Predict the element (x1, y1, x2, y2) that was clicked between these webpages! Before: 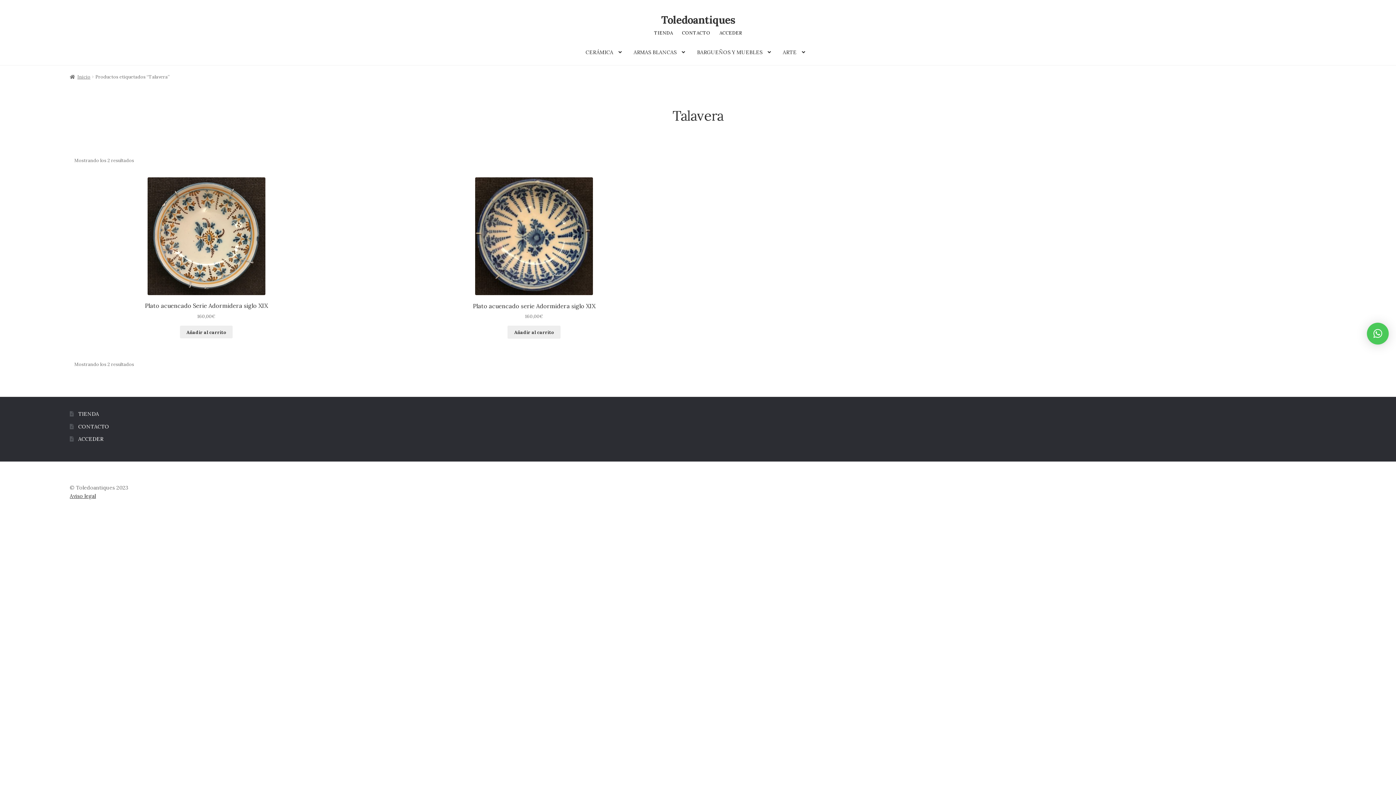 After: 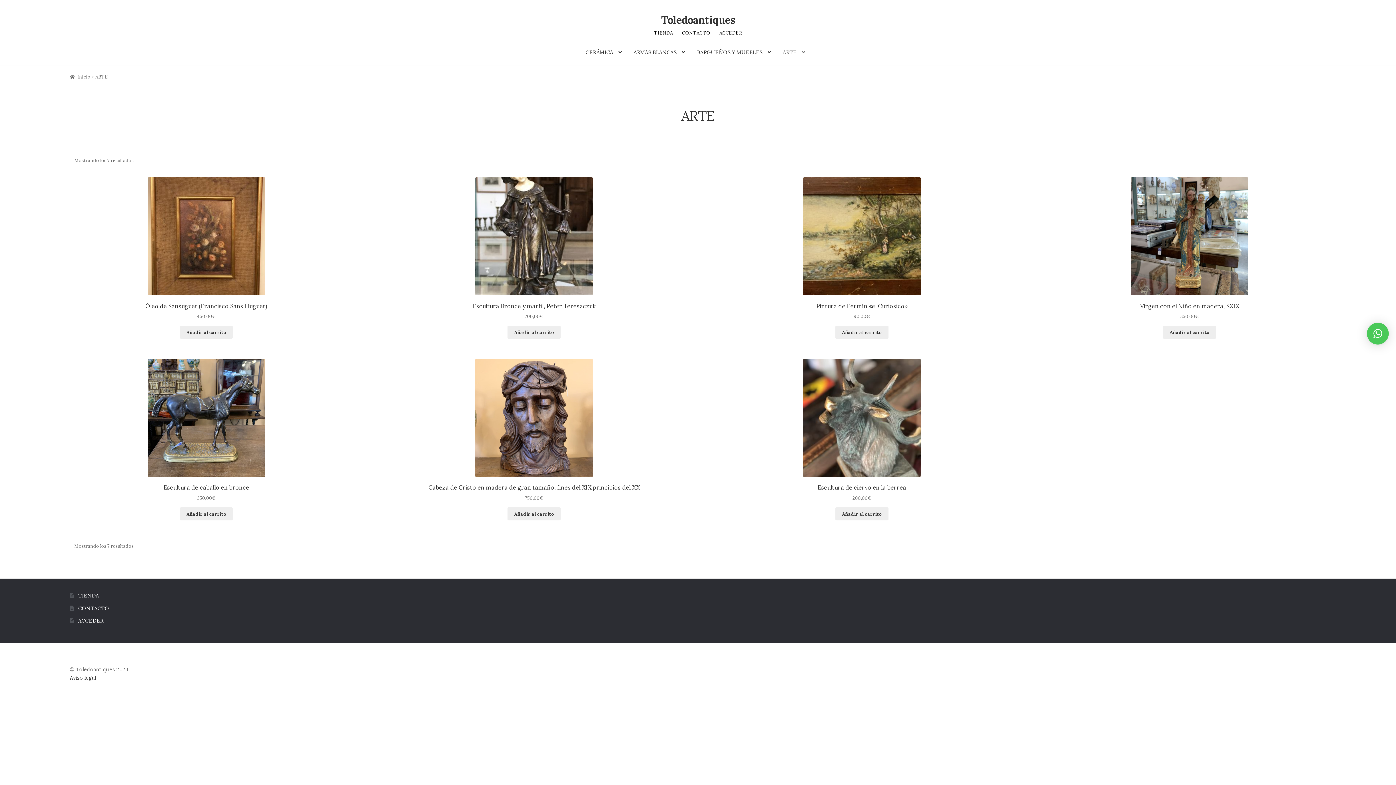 Action: label: ARTE bbox: (777, 39, 810, 65)